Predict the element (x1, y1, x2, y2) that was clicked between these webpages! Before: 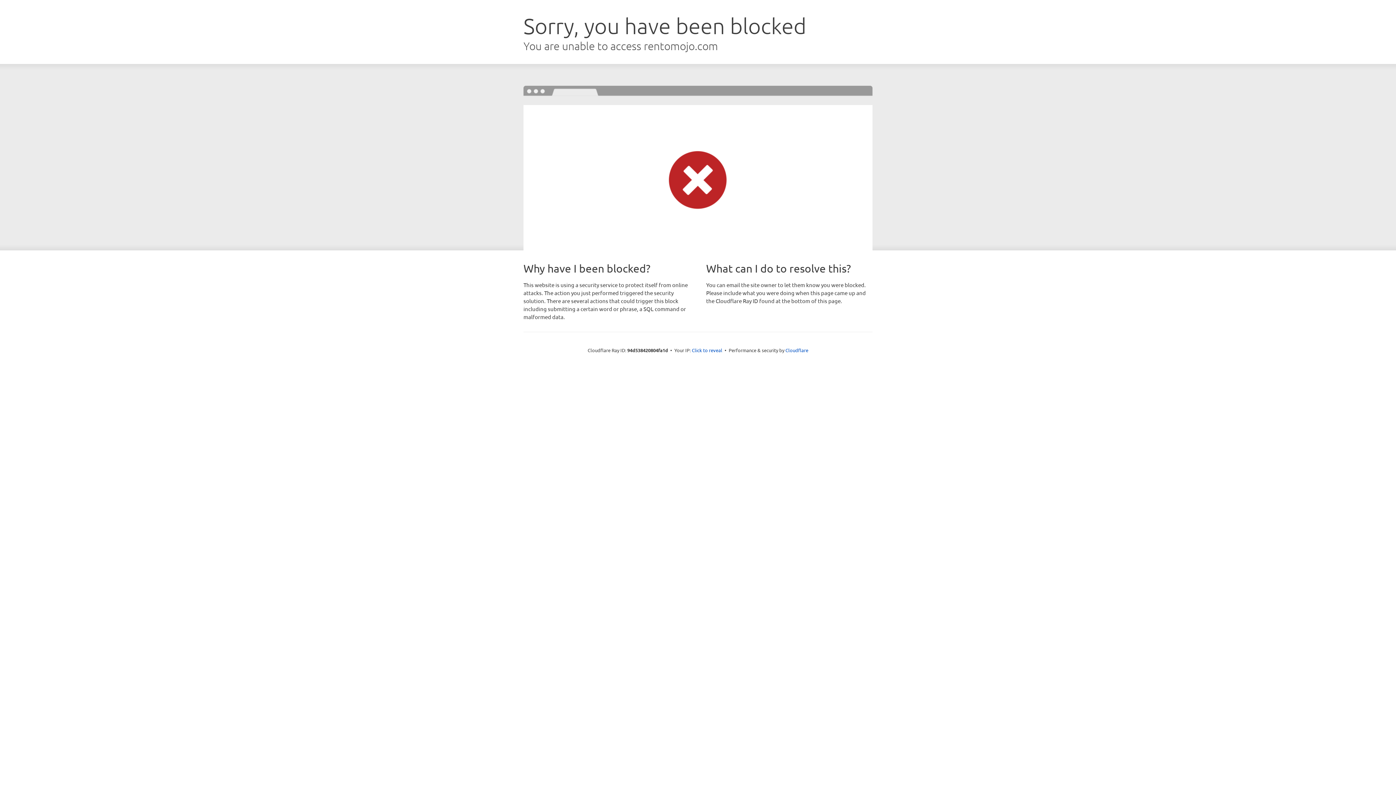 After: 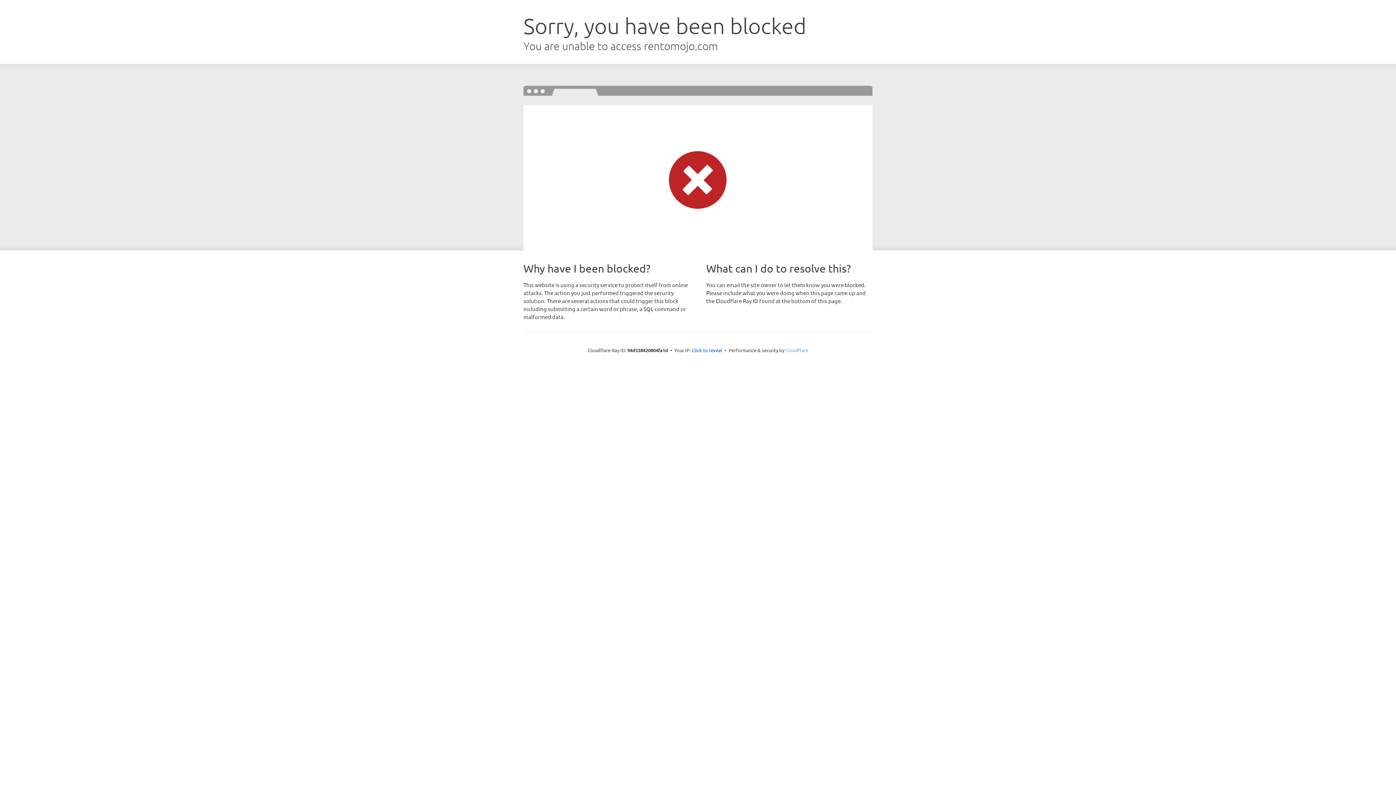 Action: label: Cloudflare bbox: (785, 347, 808, 353)